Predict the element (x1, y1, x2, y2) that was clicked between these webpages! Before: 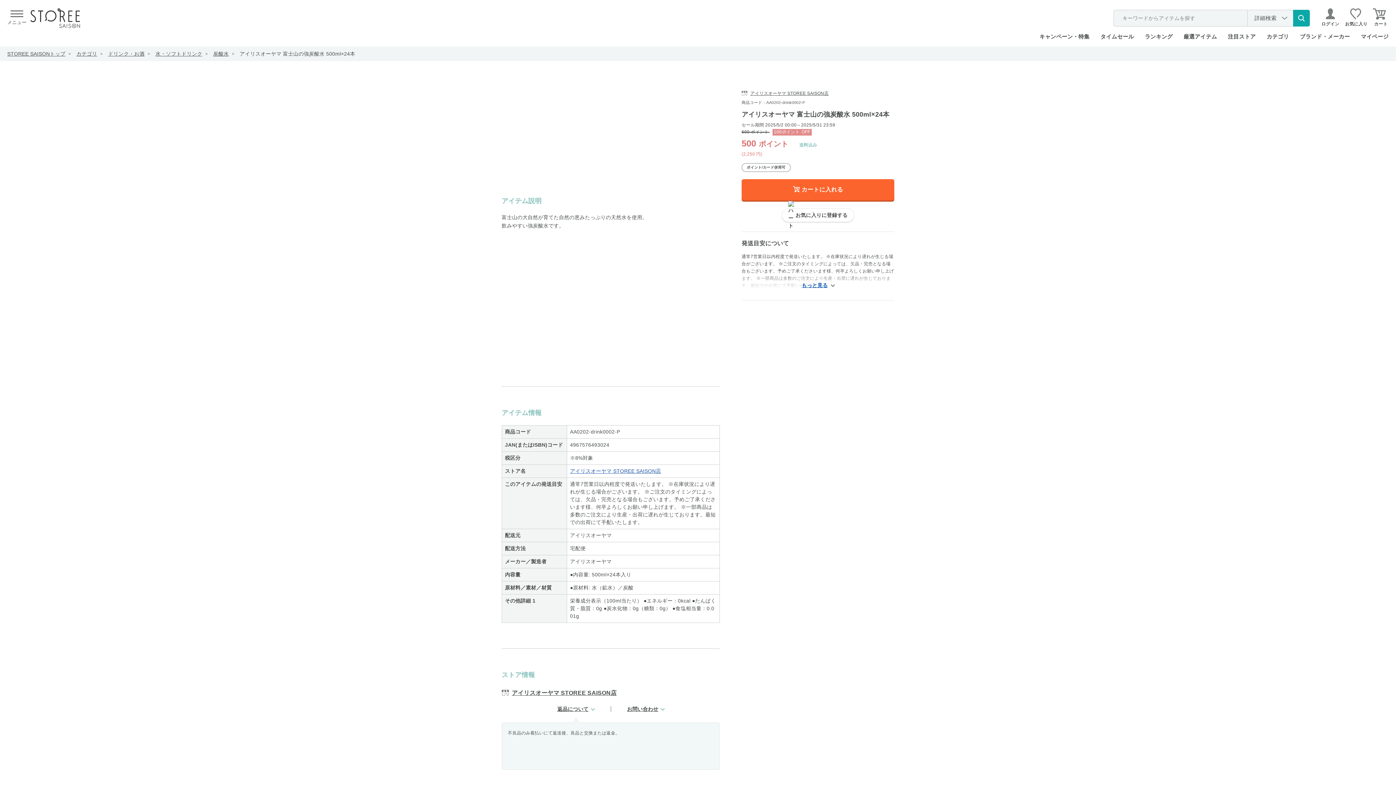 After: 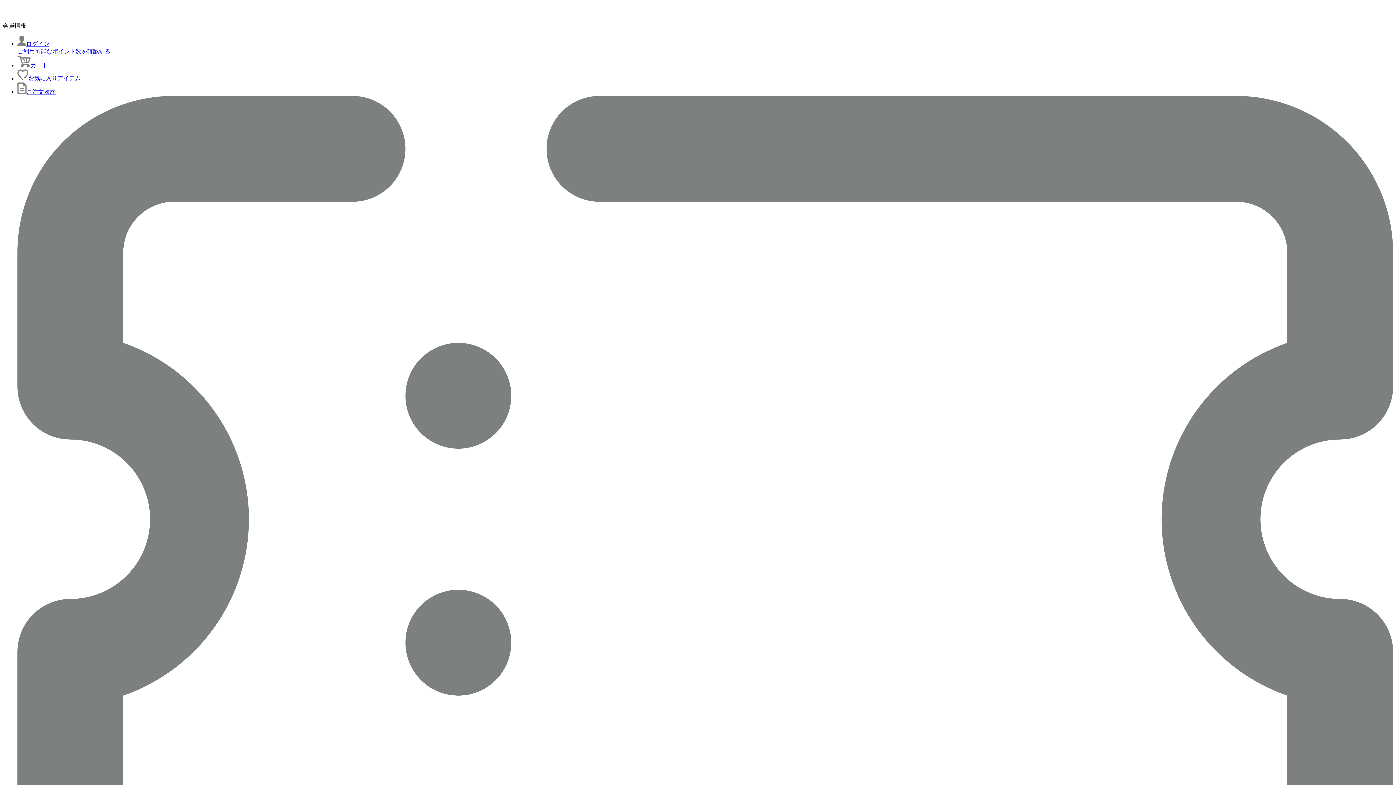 Action: bbox: (741, 90, 829, 96) label: アイリスオーヤマ STOREE SAISON店